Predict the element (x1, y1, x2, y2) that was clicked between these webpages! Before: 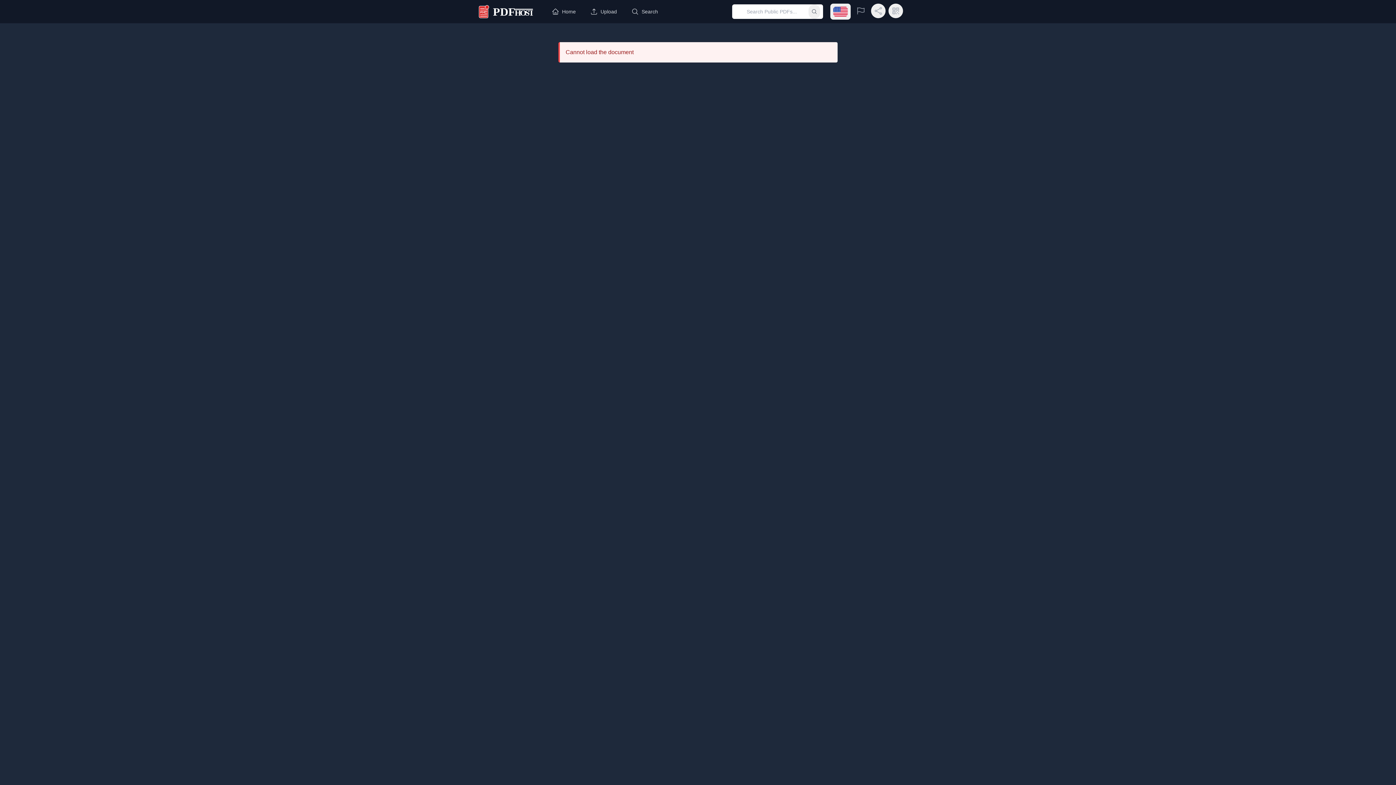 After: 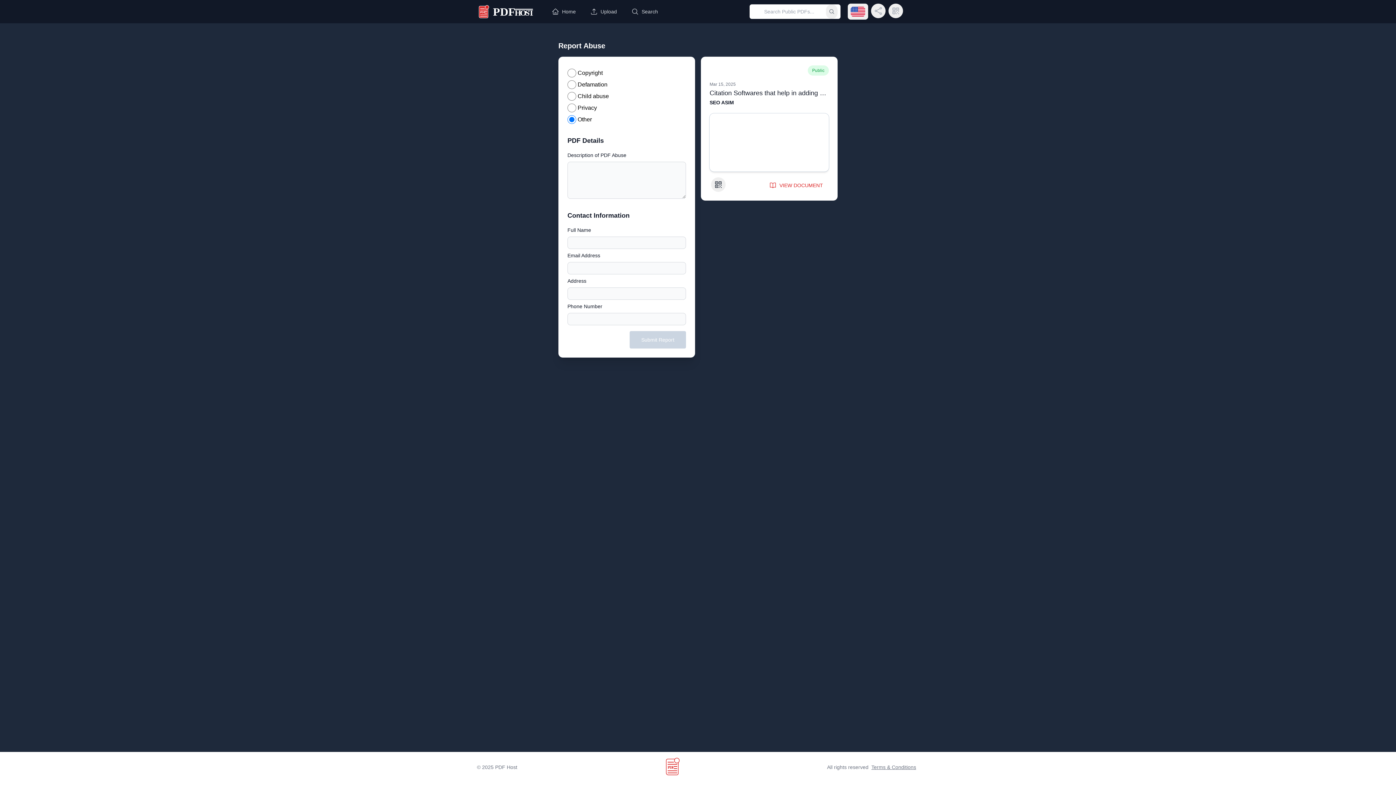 Action: bbox: (853, 3, 868, 18) label: Report